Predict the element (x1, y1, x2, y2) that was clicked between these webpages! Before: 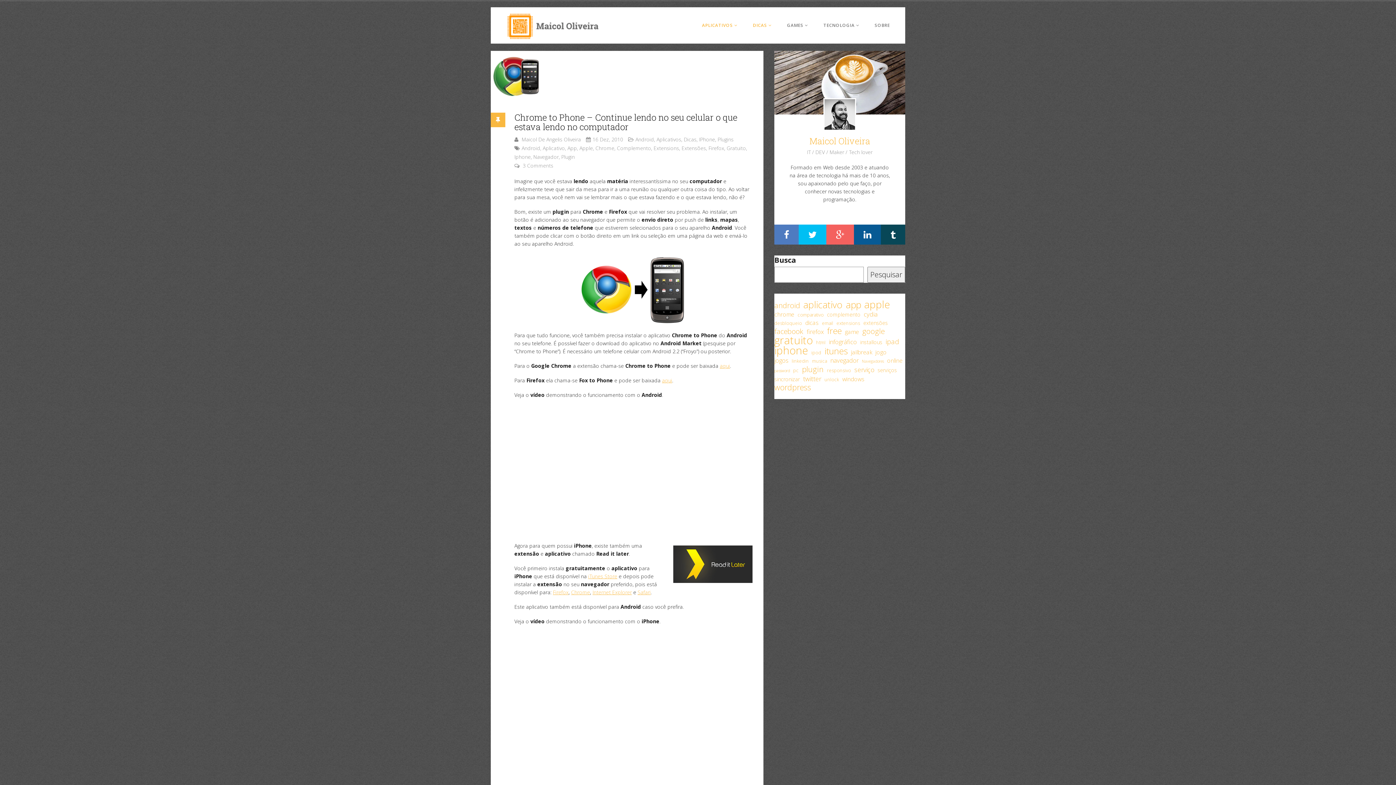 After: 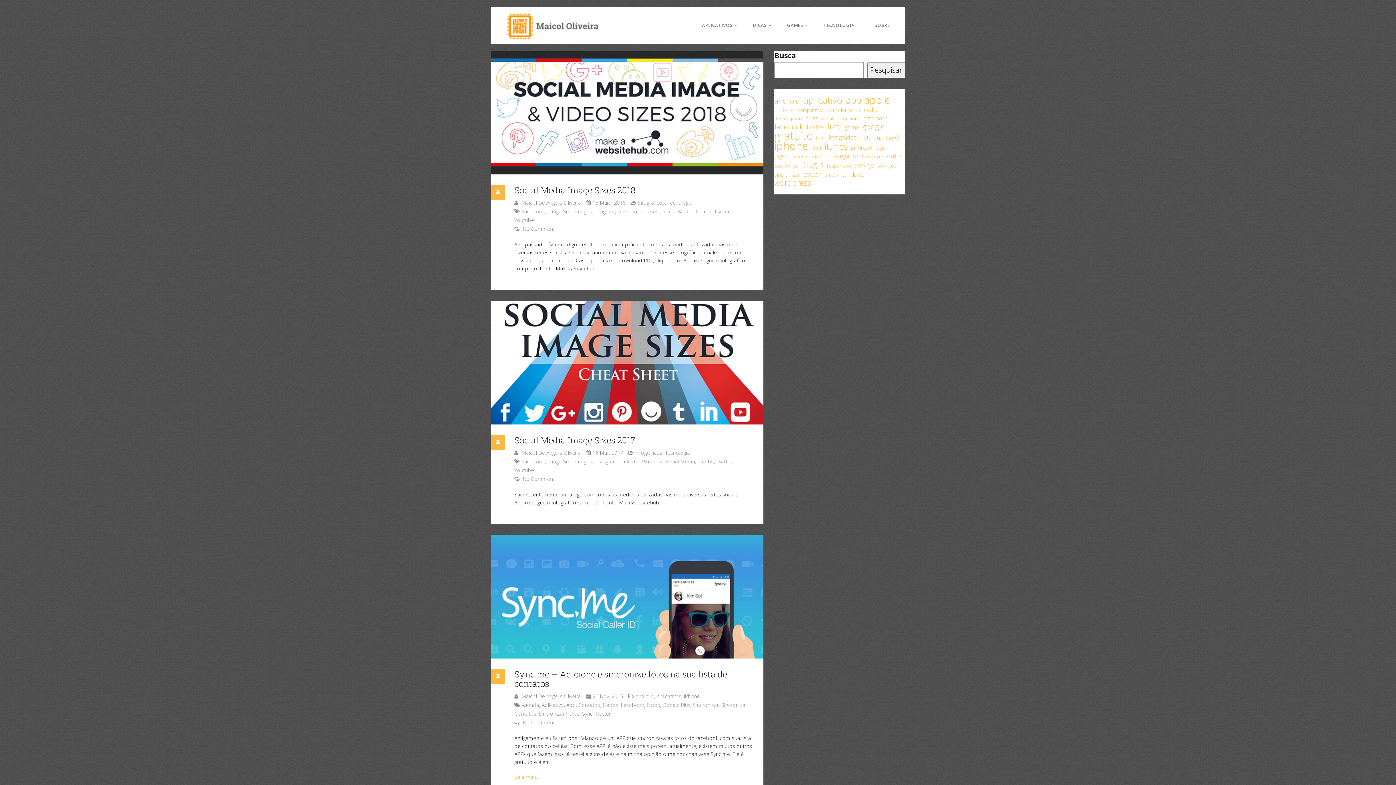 Action: label: facebook (10 itens) bbox: (774, 327, 803, 335)